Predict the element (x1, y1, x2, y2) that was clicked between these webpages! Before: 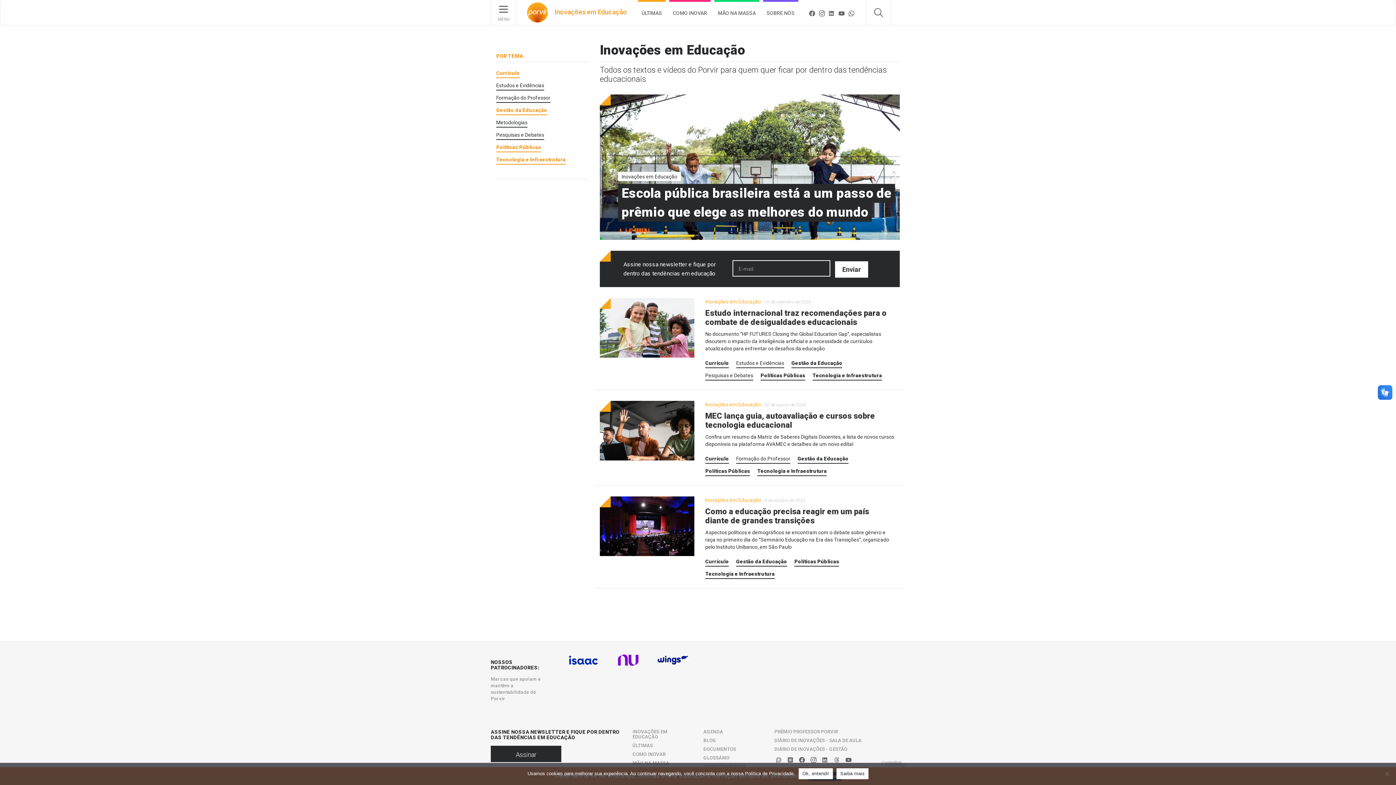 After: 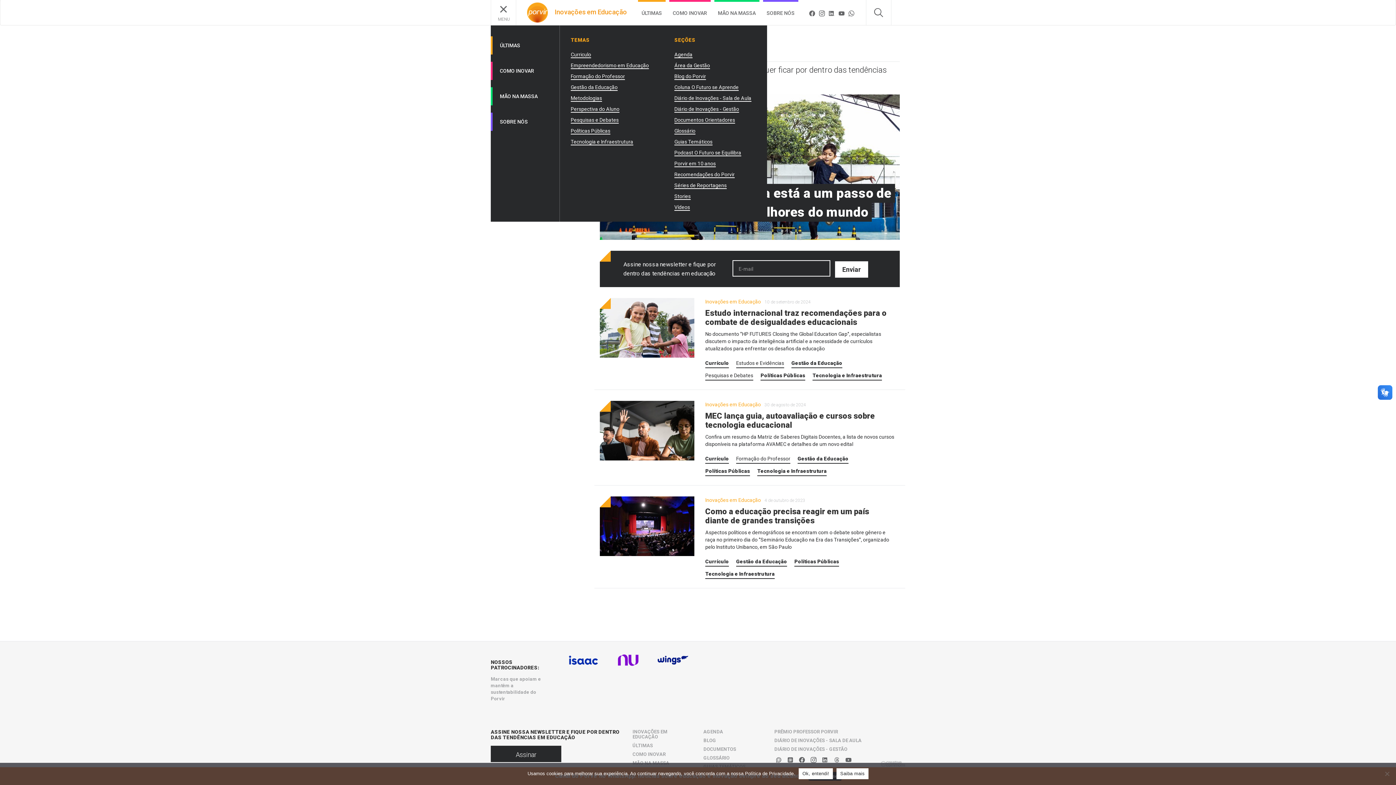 Action: label: MENU bbox: (490, 0, 516, 25)